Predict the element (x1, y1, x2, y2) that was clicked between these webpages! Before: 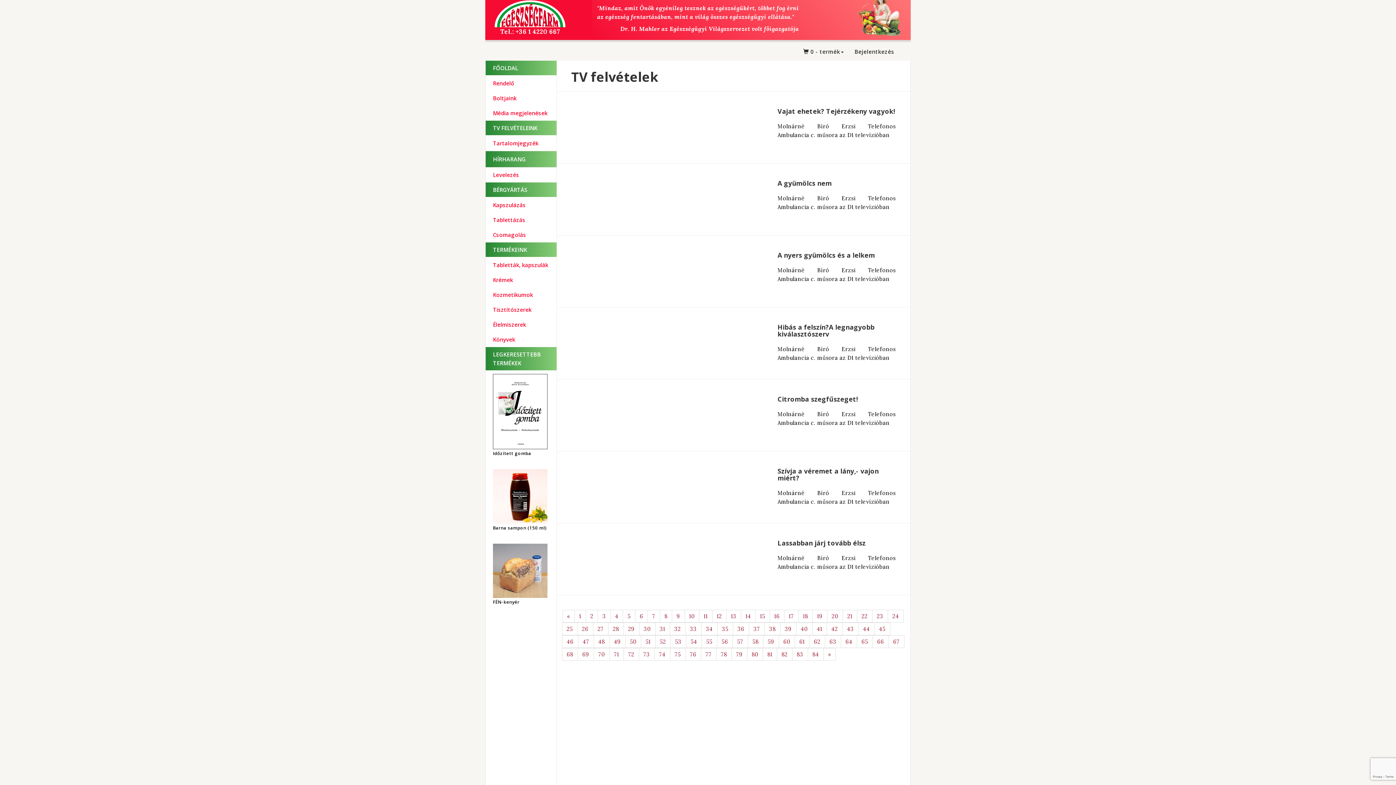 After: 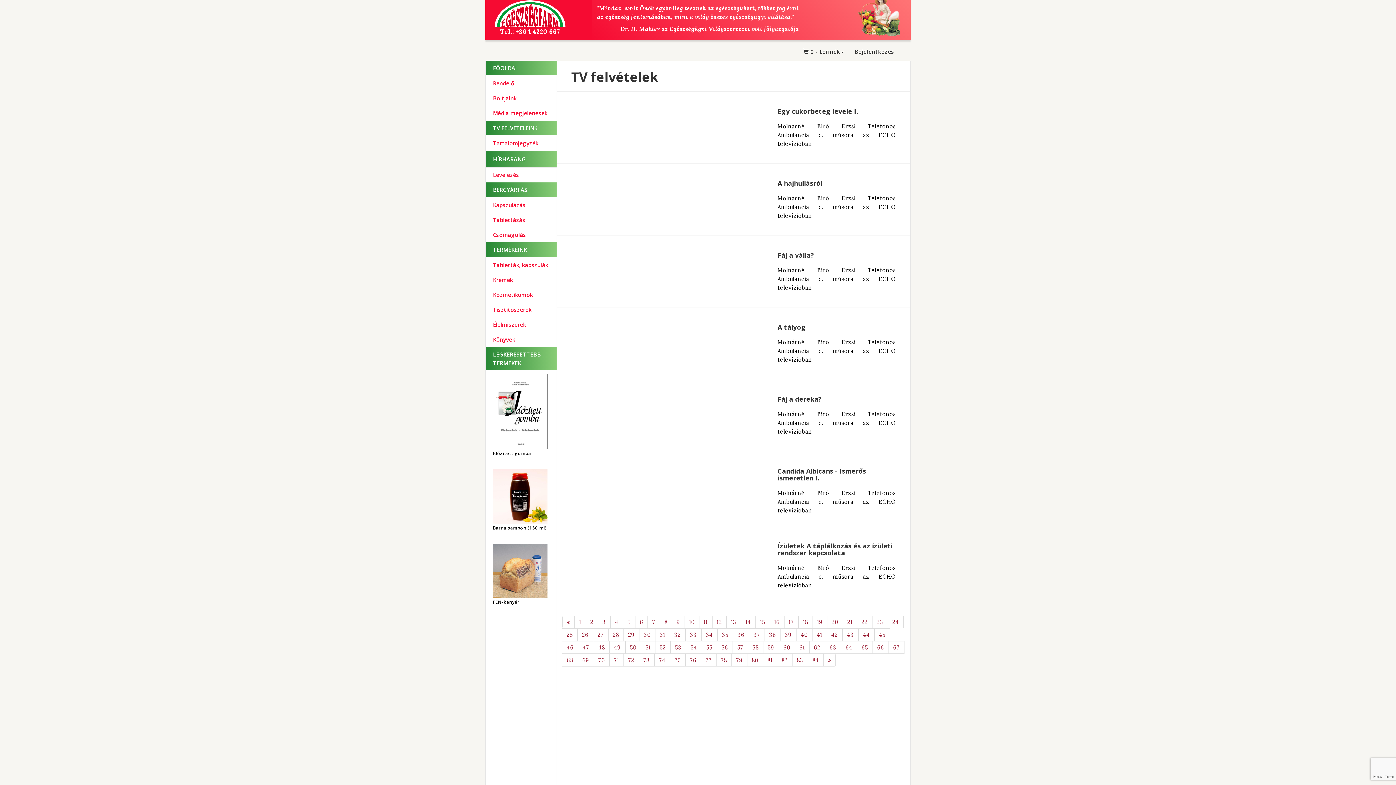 Action: label: 61 bbox: (794, 635, 809, 648)